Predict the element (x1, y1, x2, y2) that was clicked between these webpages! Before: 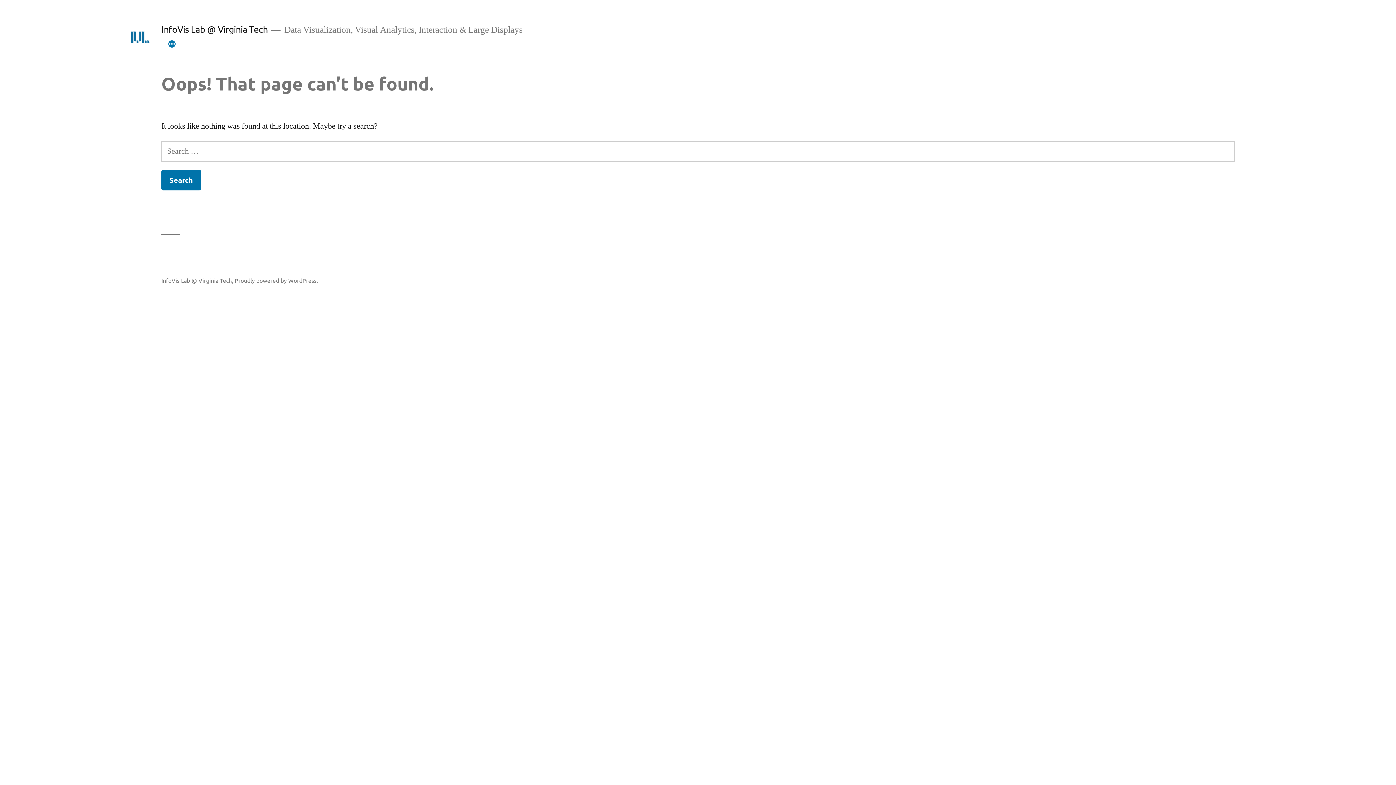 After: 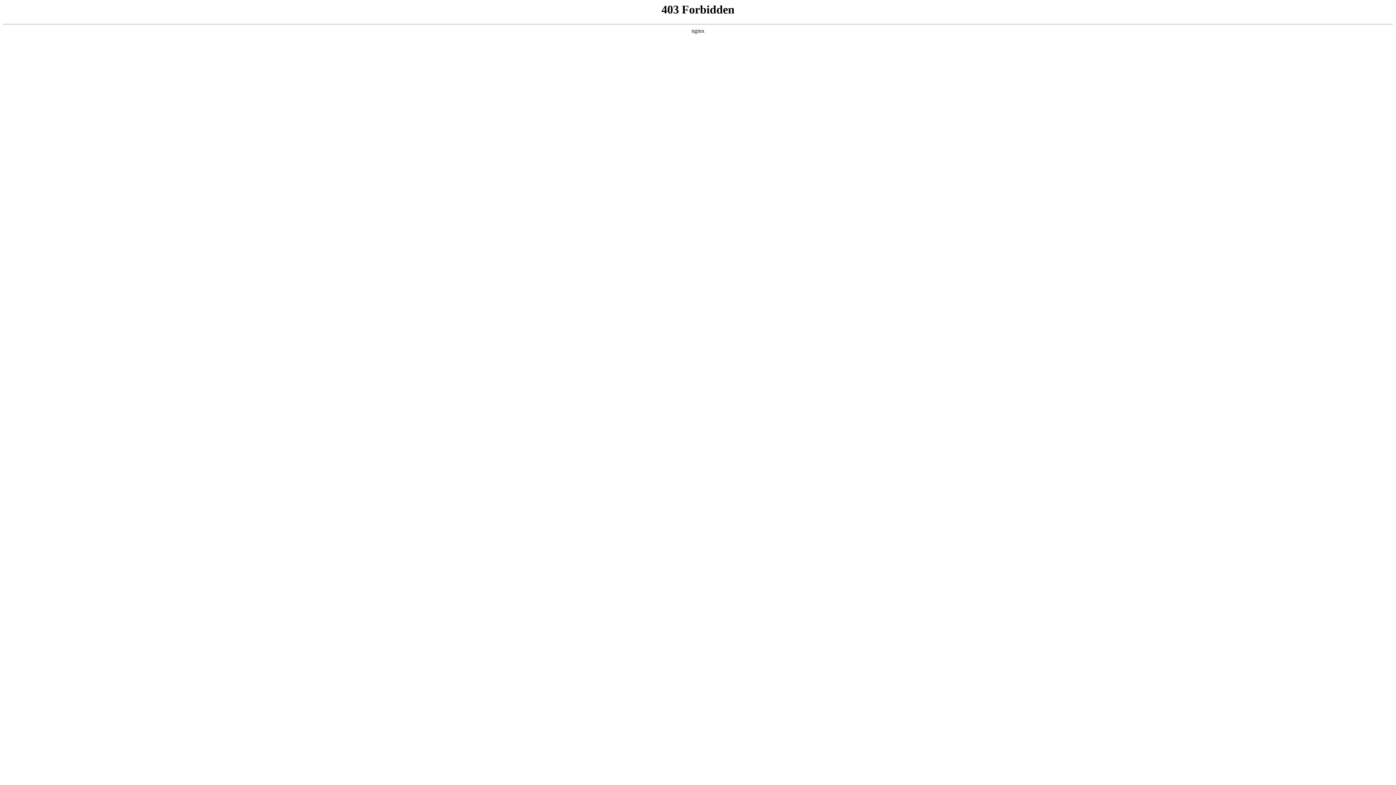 Action: bbox: (234, 276, 318, 283) label: Proudly powered by WordPress.